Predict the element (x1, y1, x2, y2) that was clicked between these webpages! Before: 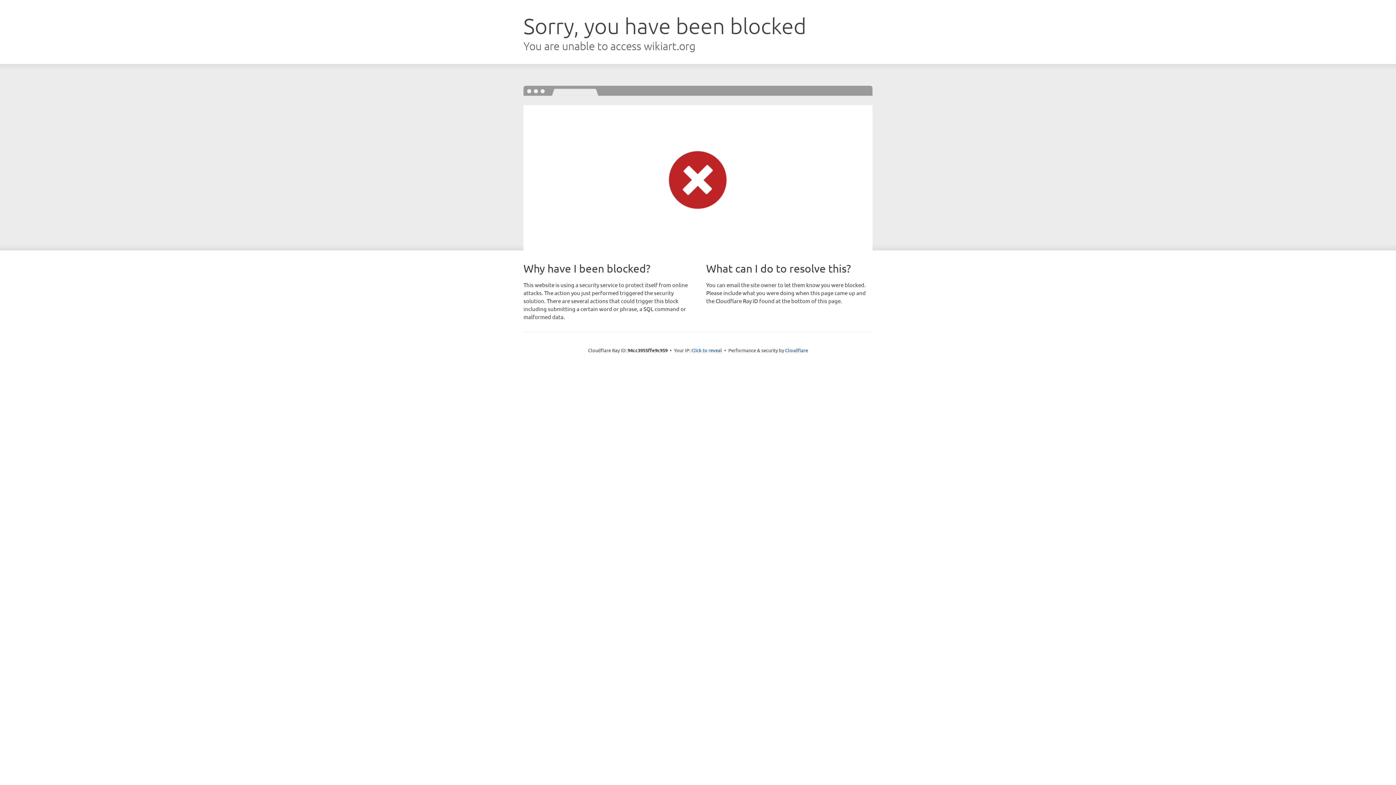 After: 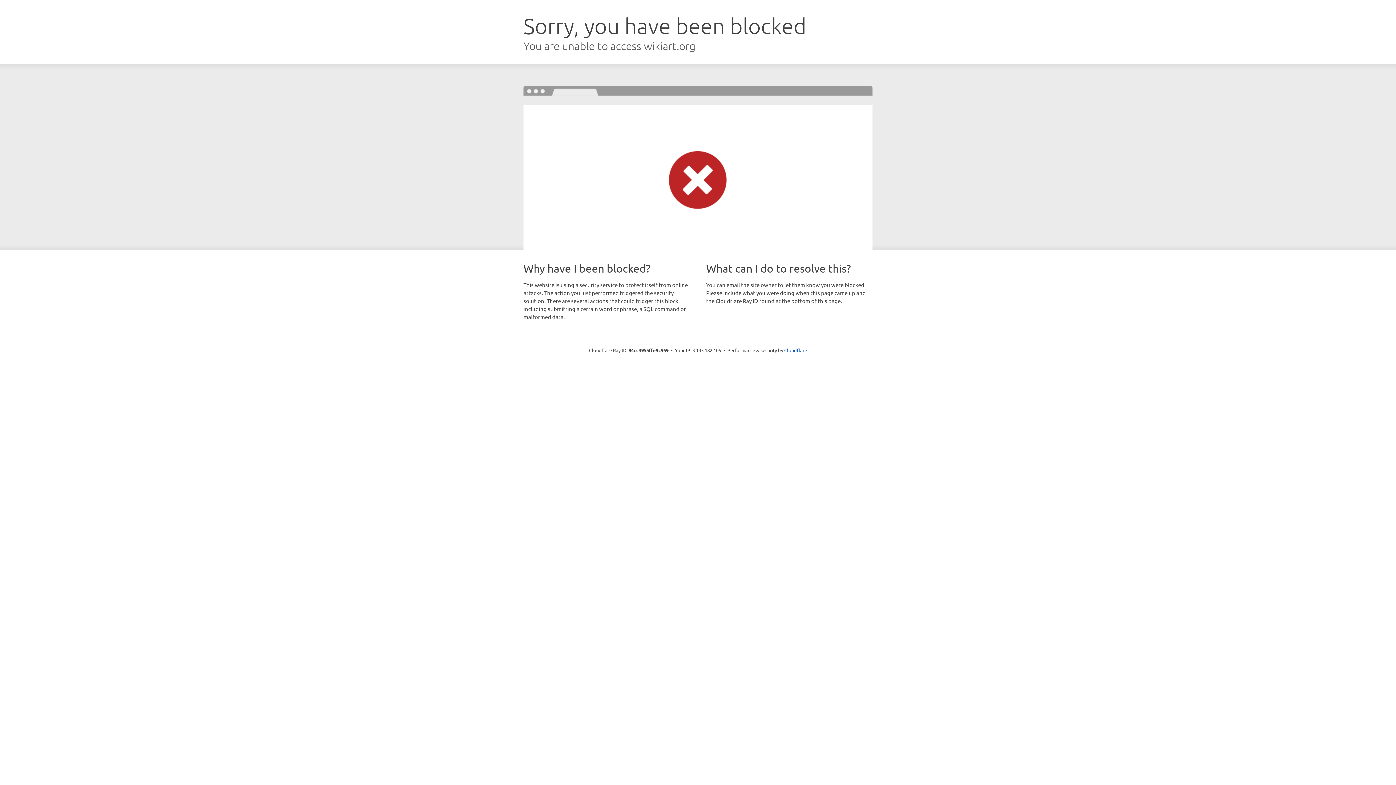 Action: label: Click to reveal bbox: (691, 346, 722, 353)